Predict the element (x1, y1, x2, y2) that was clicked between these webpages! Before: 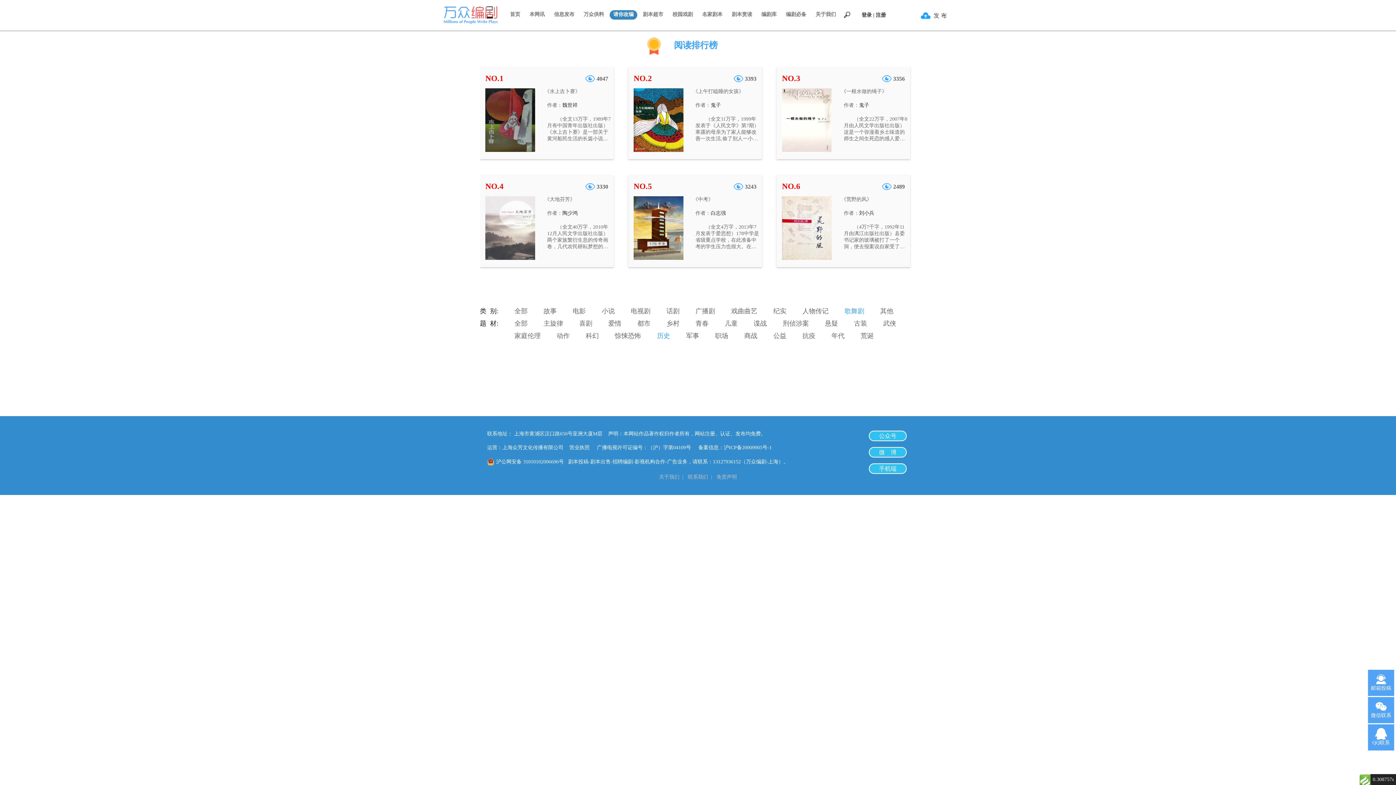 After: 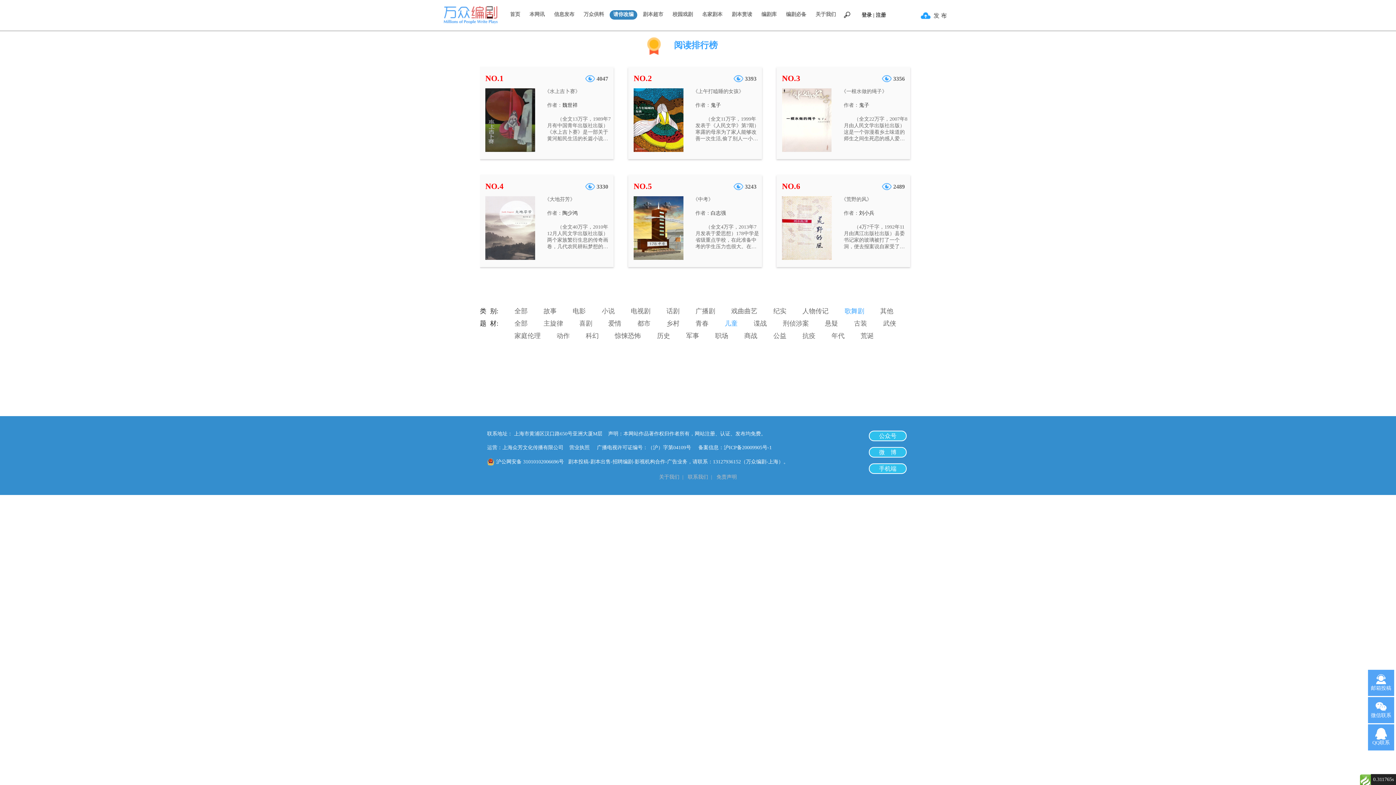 Action: label: 儿童 bbox: (724, 319, 737, 328)